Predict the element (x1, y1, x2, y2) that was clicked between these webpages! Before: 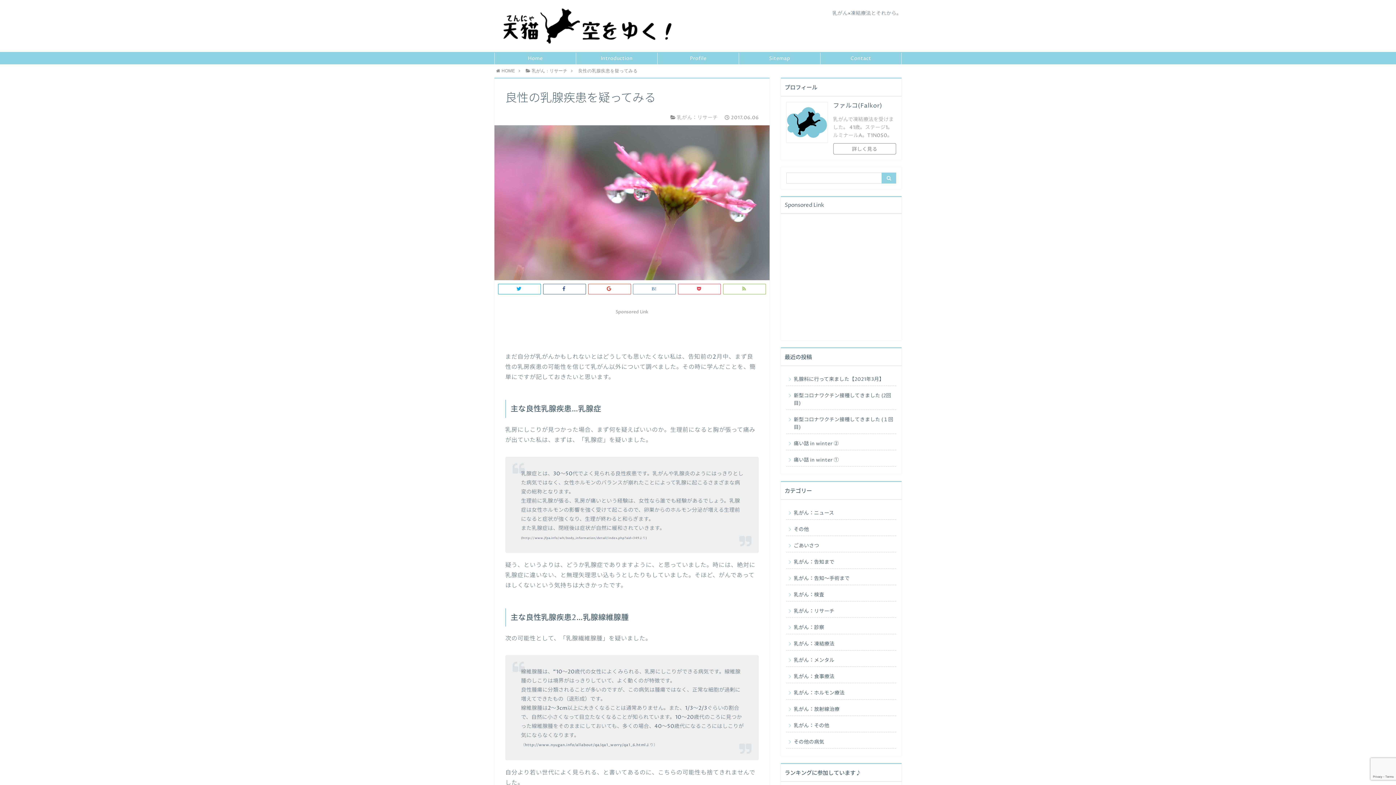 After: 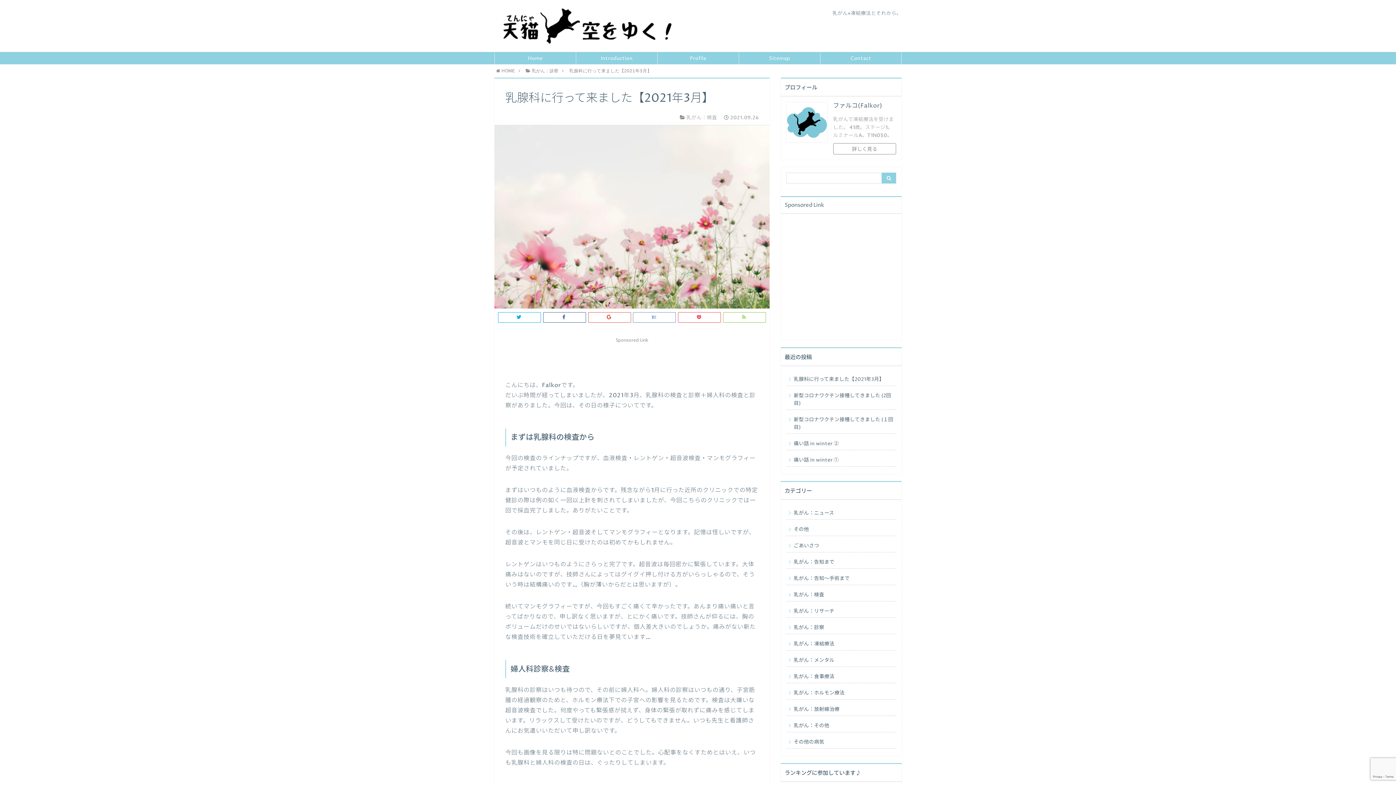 Action: bbox: (786, 371, 896, 386) label: 乳腺科に行って来ました【2021年3月】